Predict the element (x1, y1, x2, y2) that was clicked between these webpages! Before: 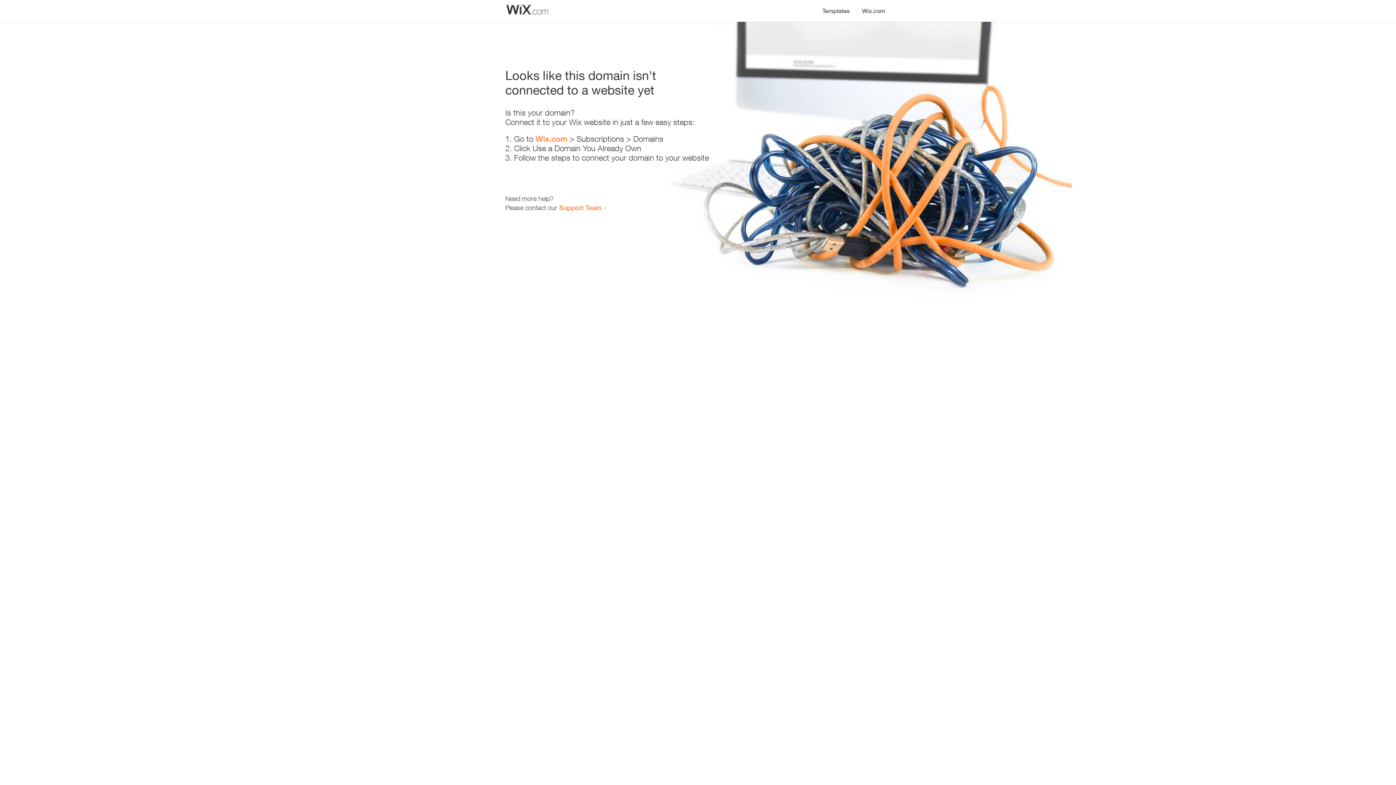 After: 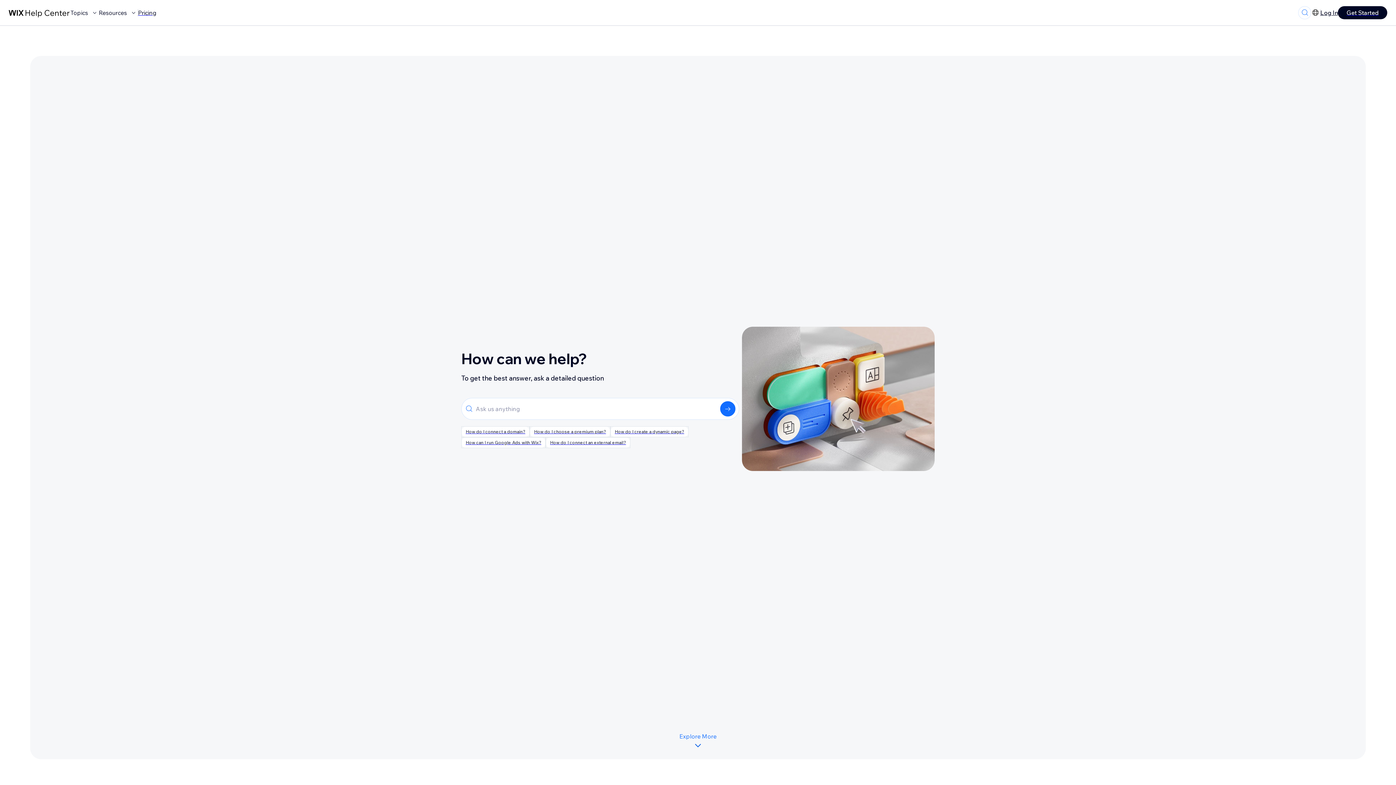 Action: bbox: (559, 203, 601, 211) label: Support Team